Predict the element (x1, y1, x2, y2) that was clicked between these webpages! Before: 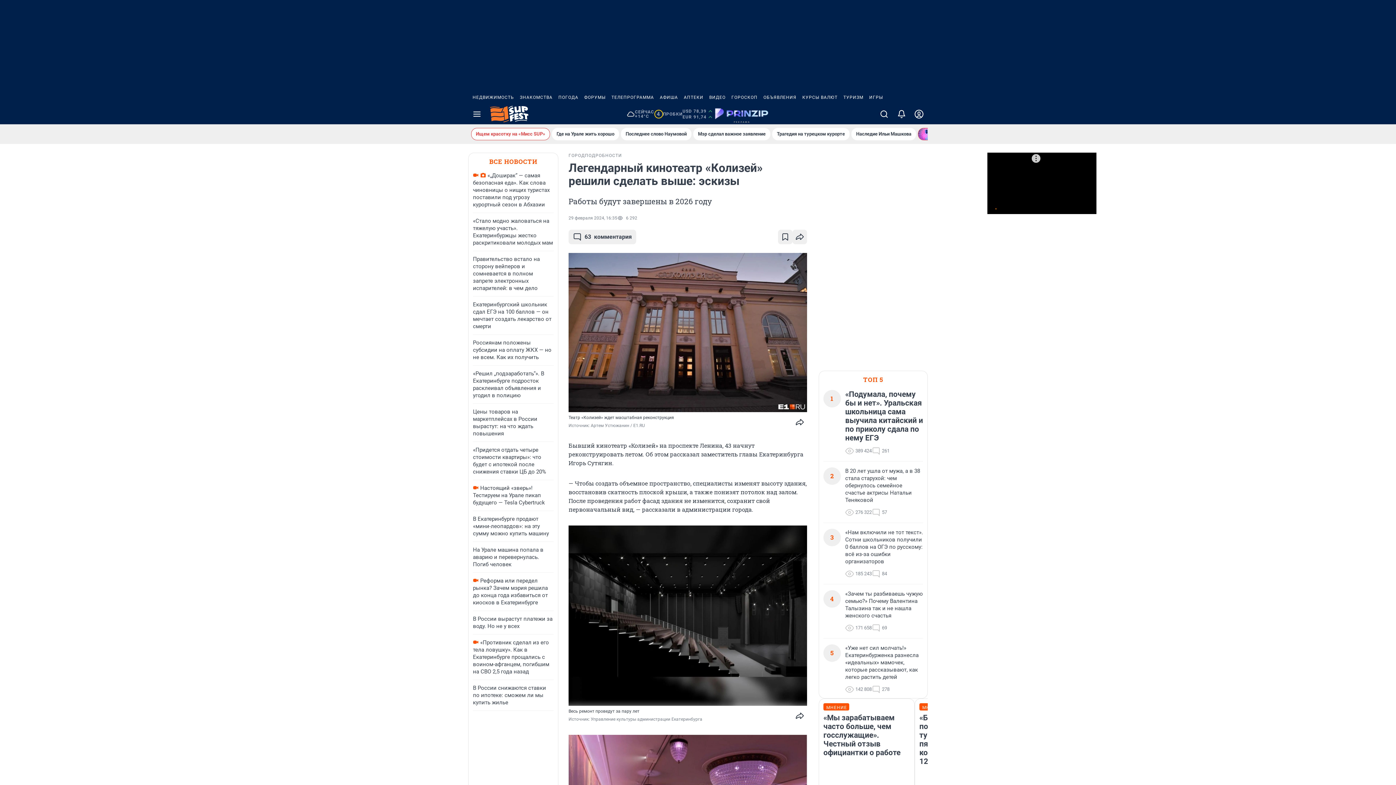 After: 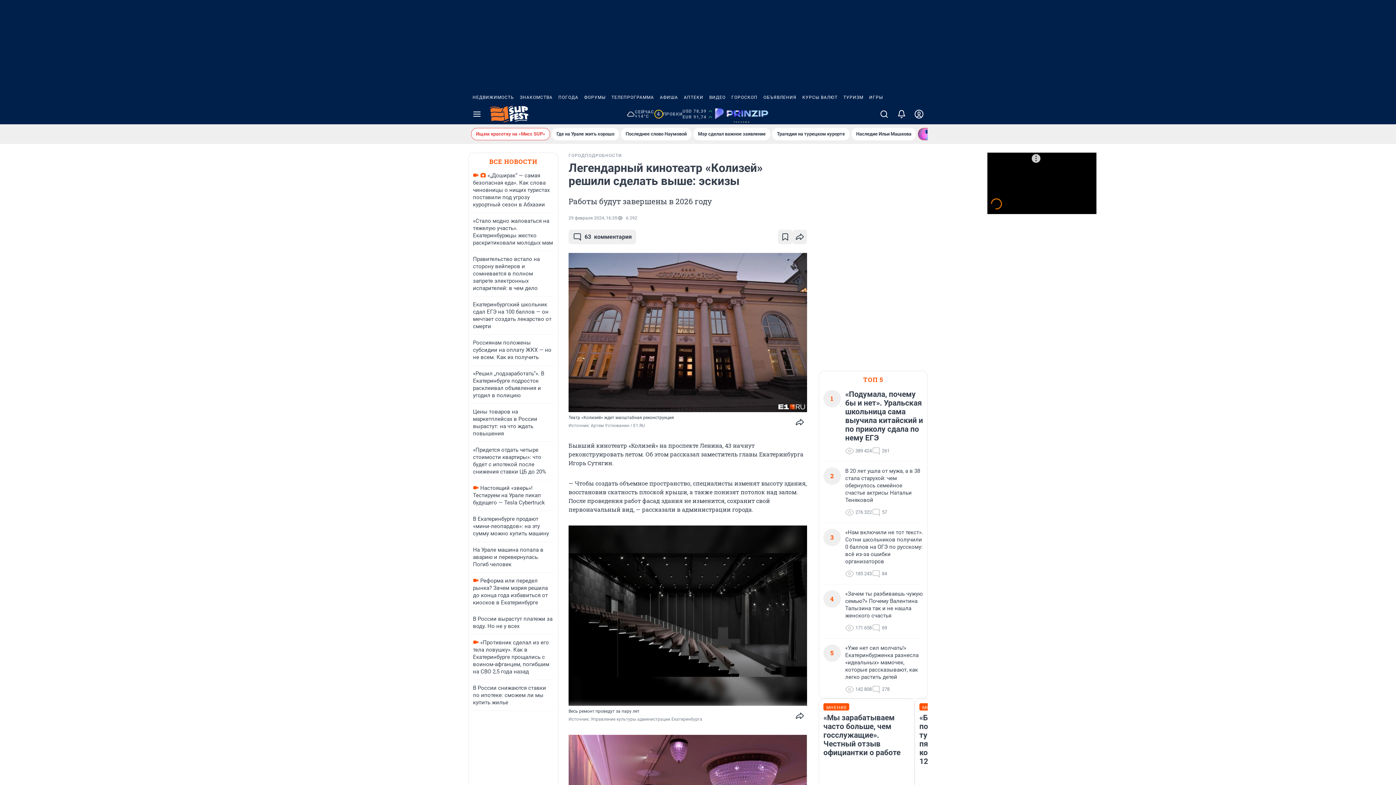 Action: label: НЕДВИЖИМОСТЬ bbox: (469, 90, 517, 104)